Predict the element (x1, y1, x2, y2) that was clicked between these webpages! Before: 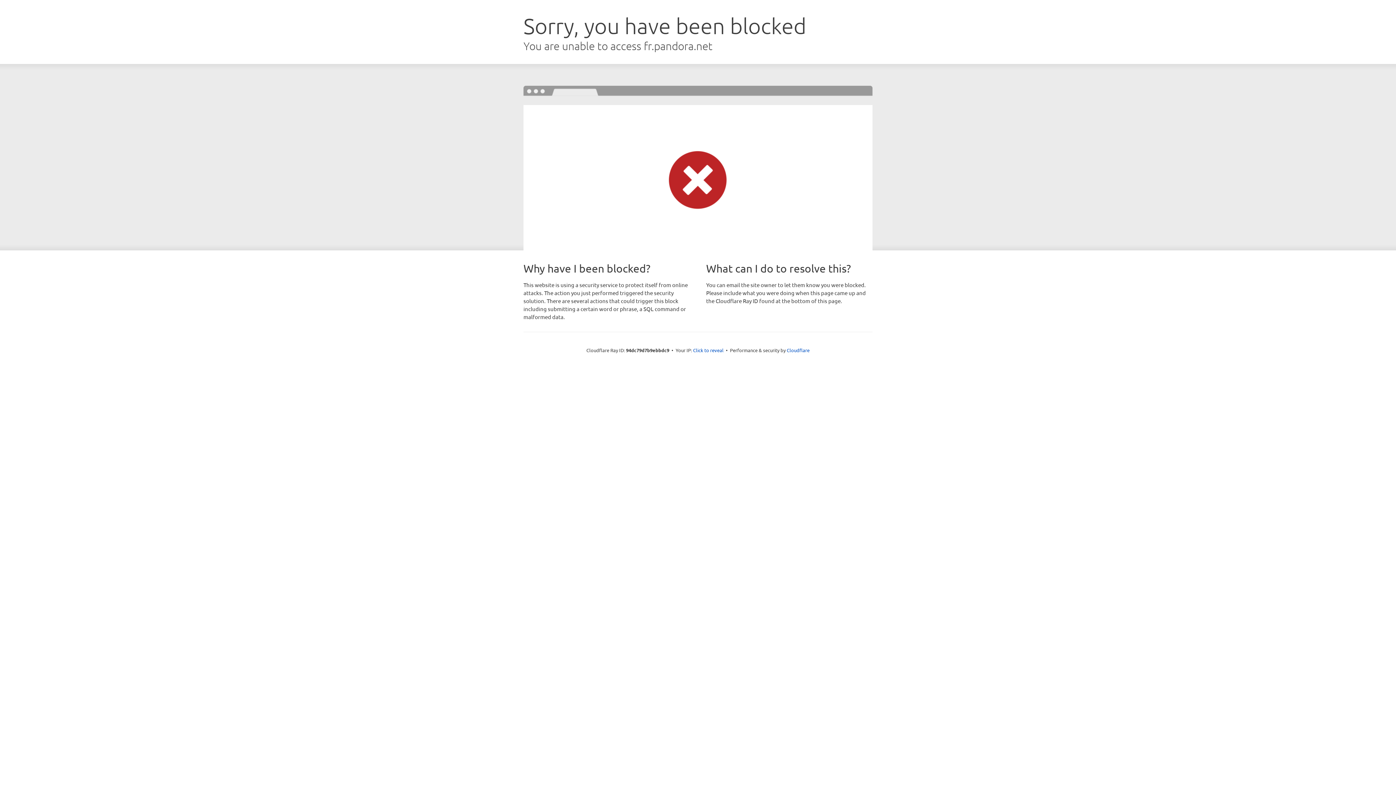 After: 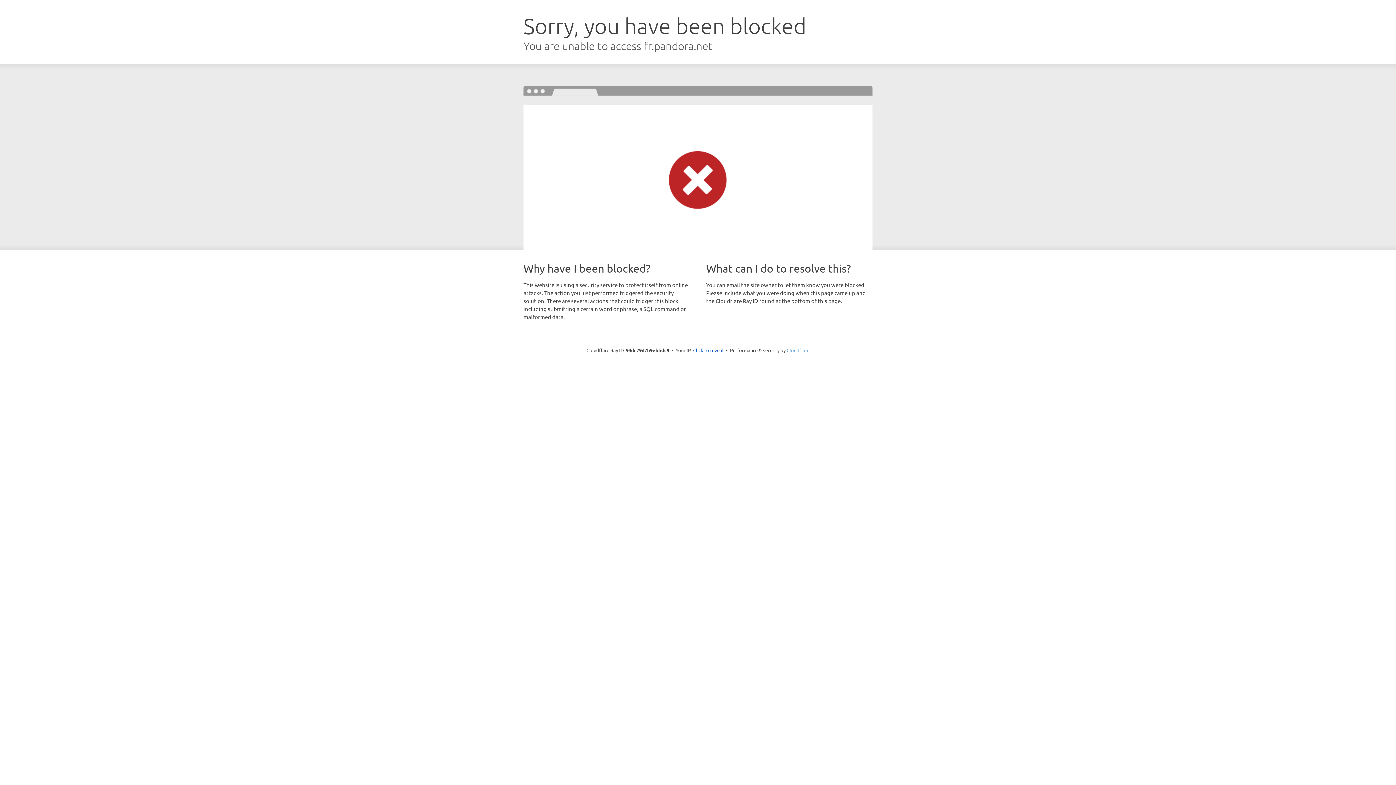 Action: label: Cloudflare bbox: (786, 347, 809, 353)